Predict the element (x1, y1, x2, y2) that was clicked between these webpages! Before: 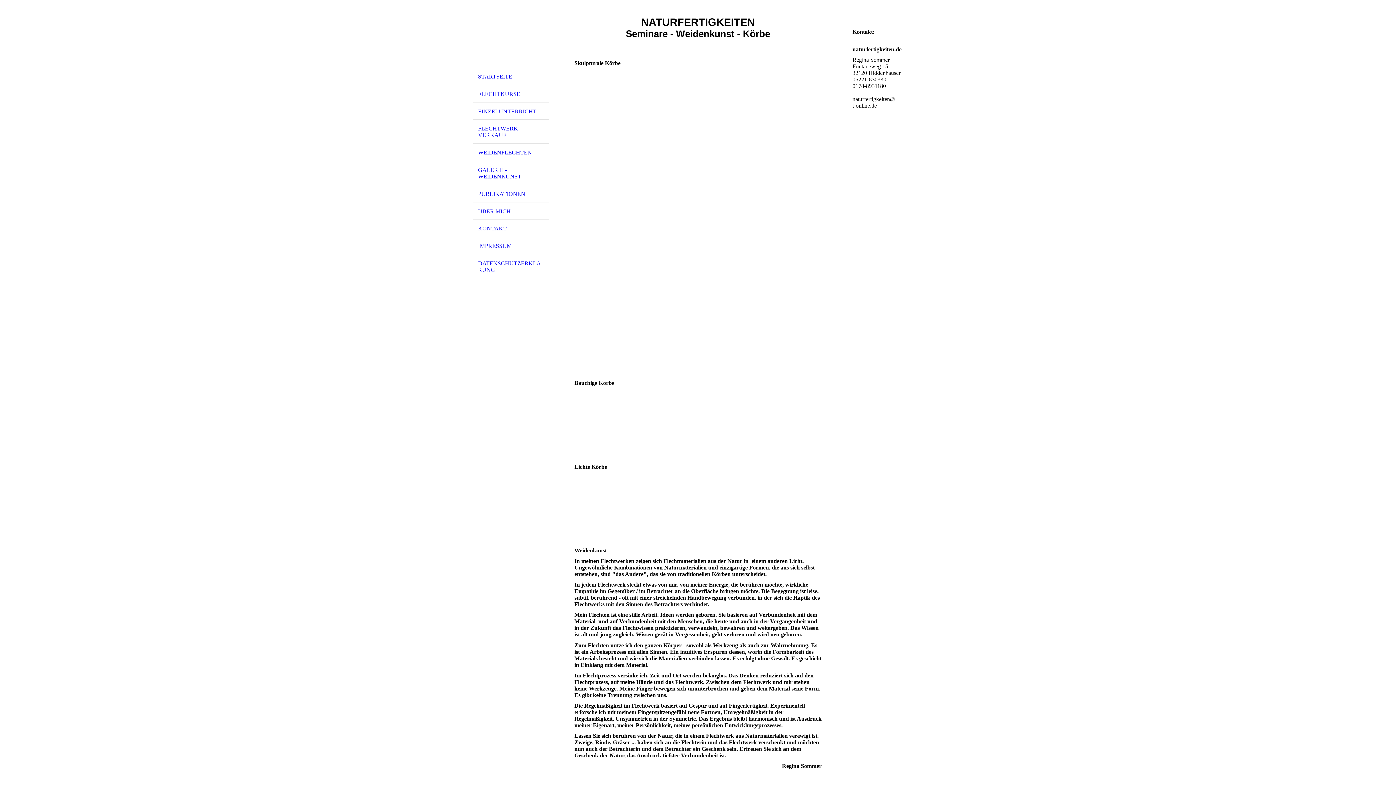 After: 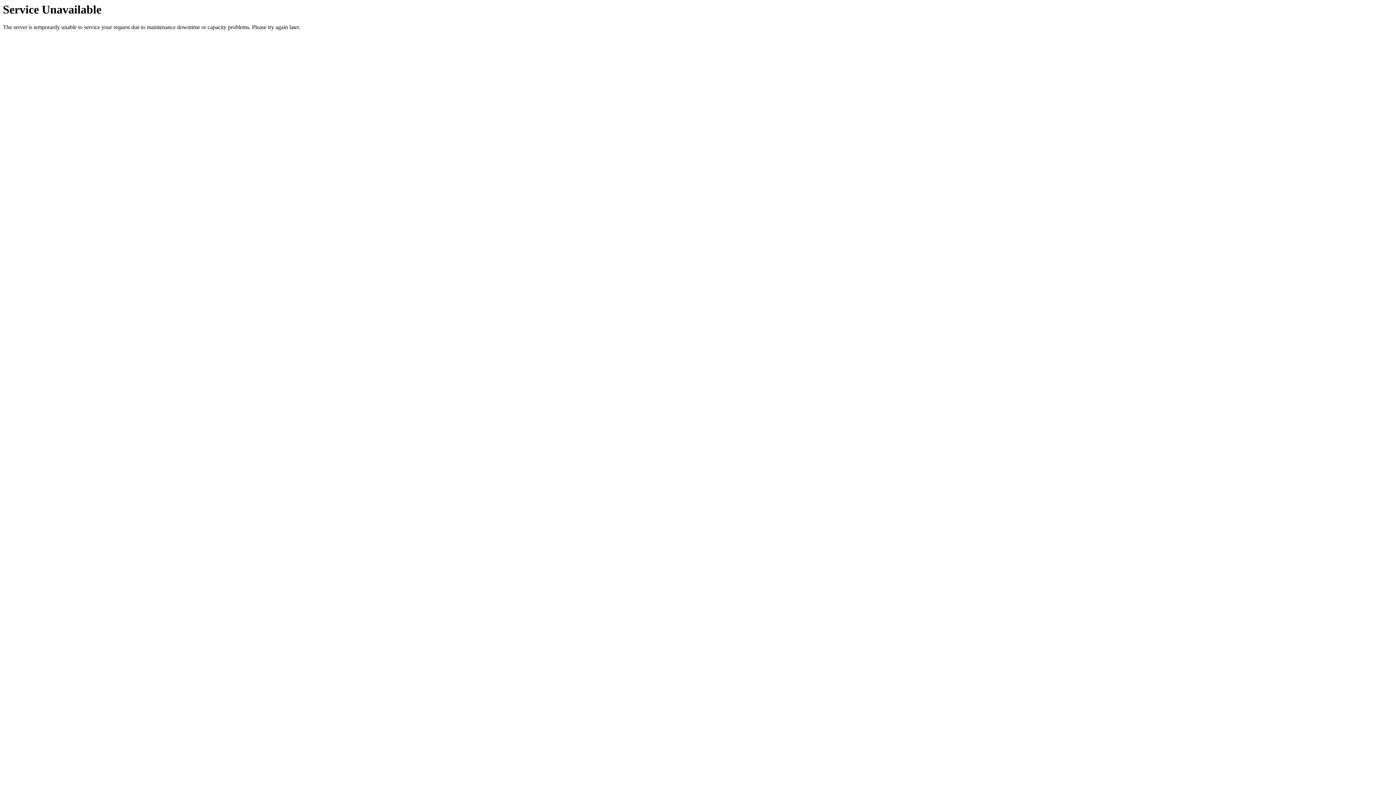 Action: bbox: (472, 219, 549, 237) label: KONTAKT